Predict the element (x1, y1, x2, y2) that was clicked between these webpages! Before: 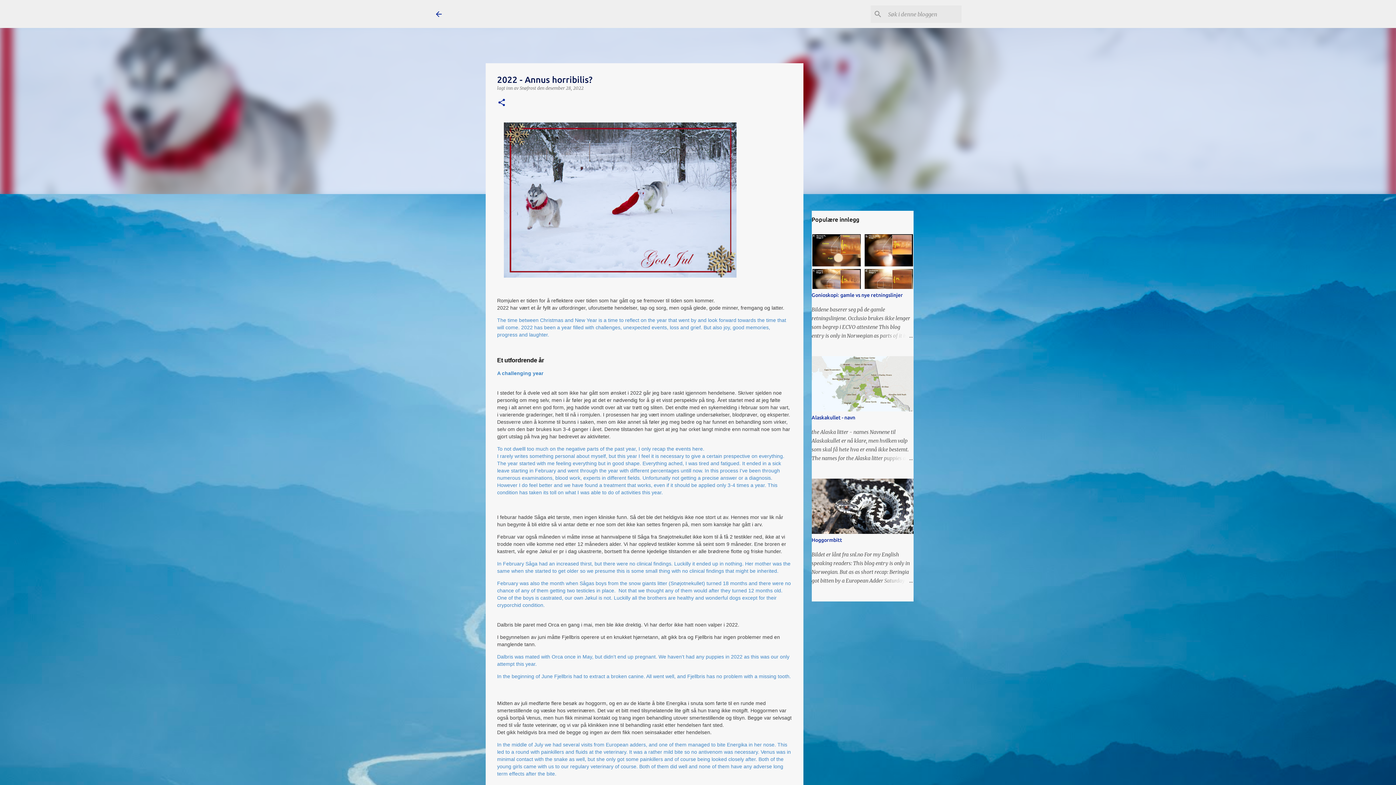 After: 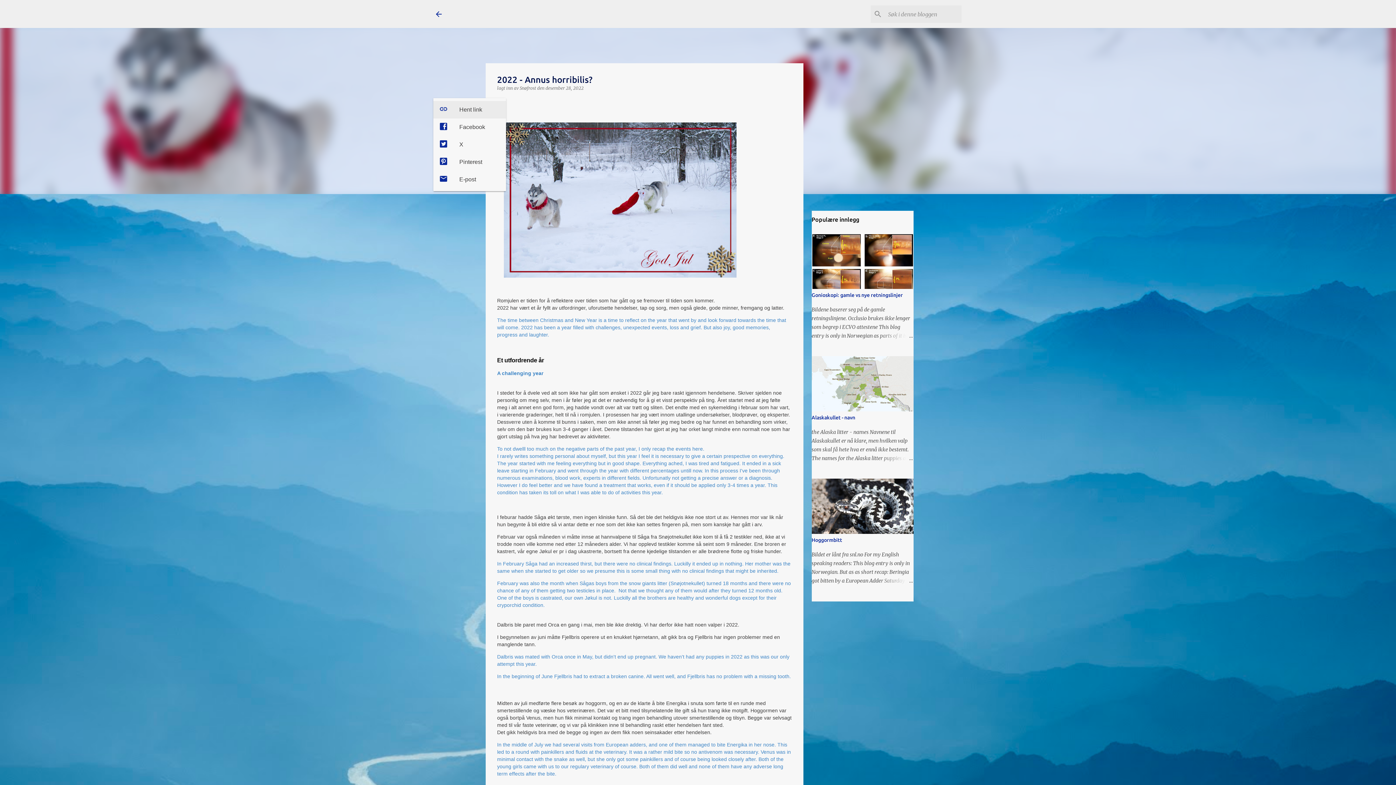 Action: bbox: (497, 98, 506, 107) label: Del